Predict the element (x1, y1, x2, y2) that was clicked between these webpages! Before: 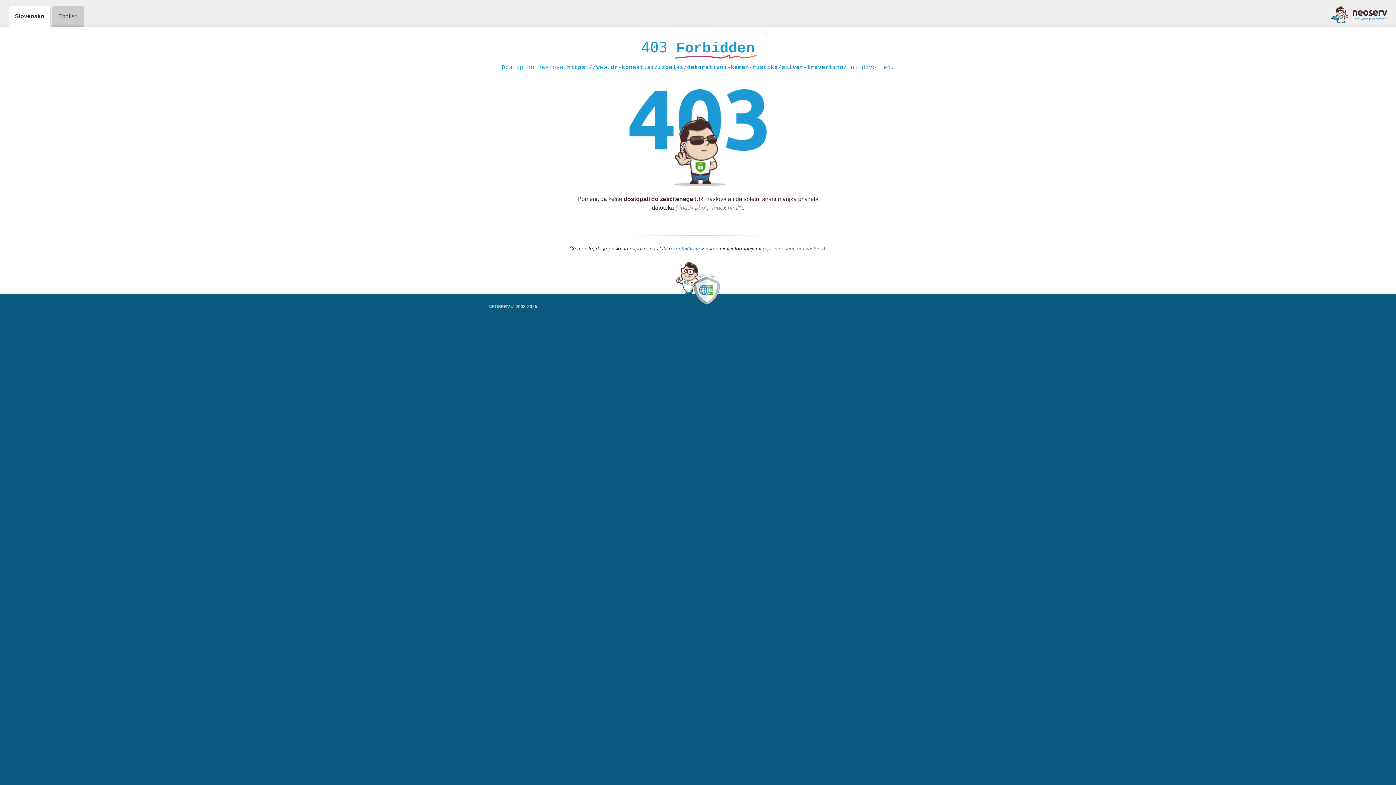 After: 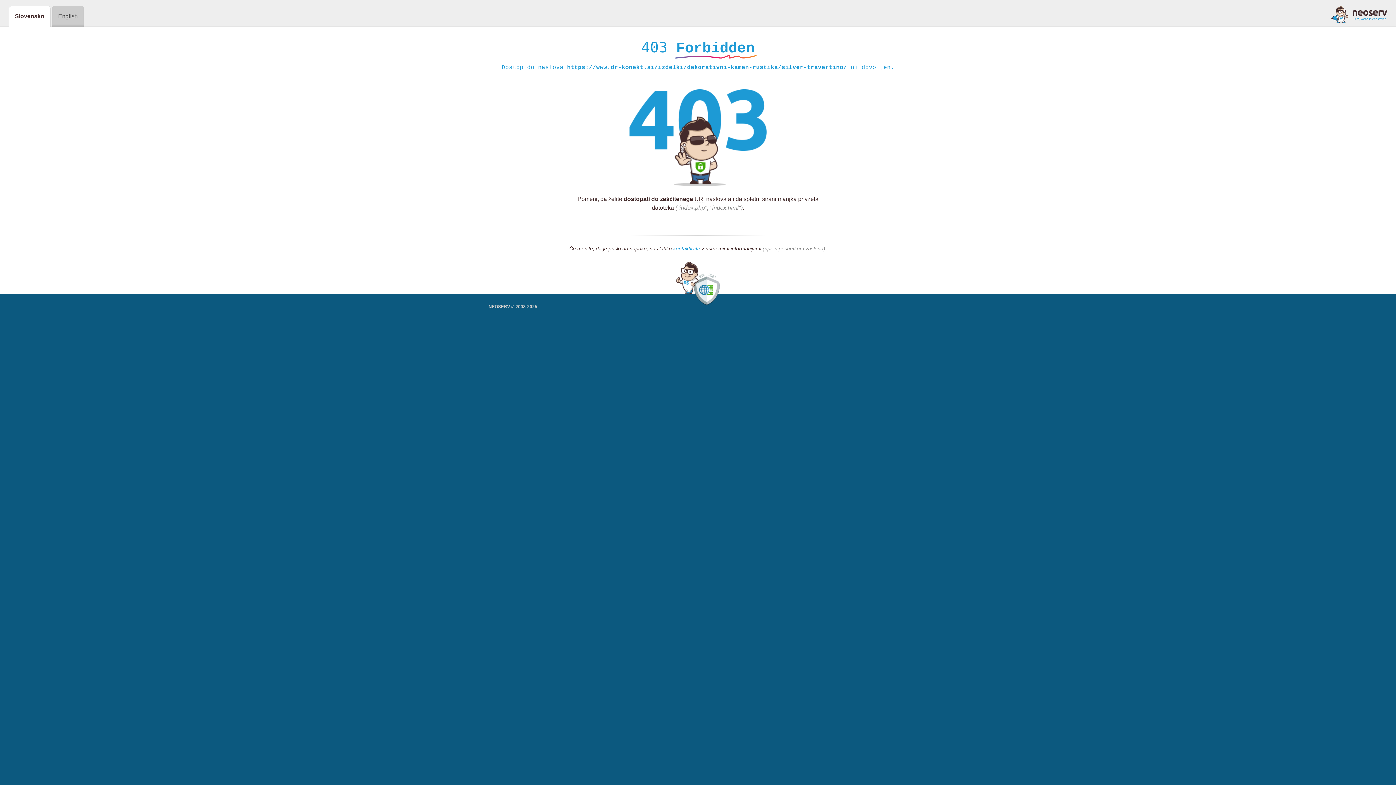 Action: bbox: (1331, 5, 1387, 23)